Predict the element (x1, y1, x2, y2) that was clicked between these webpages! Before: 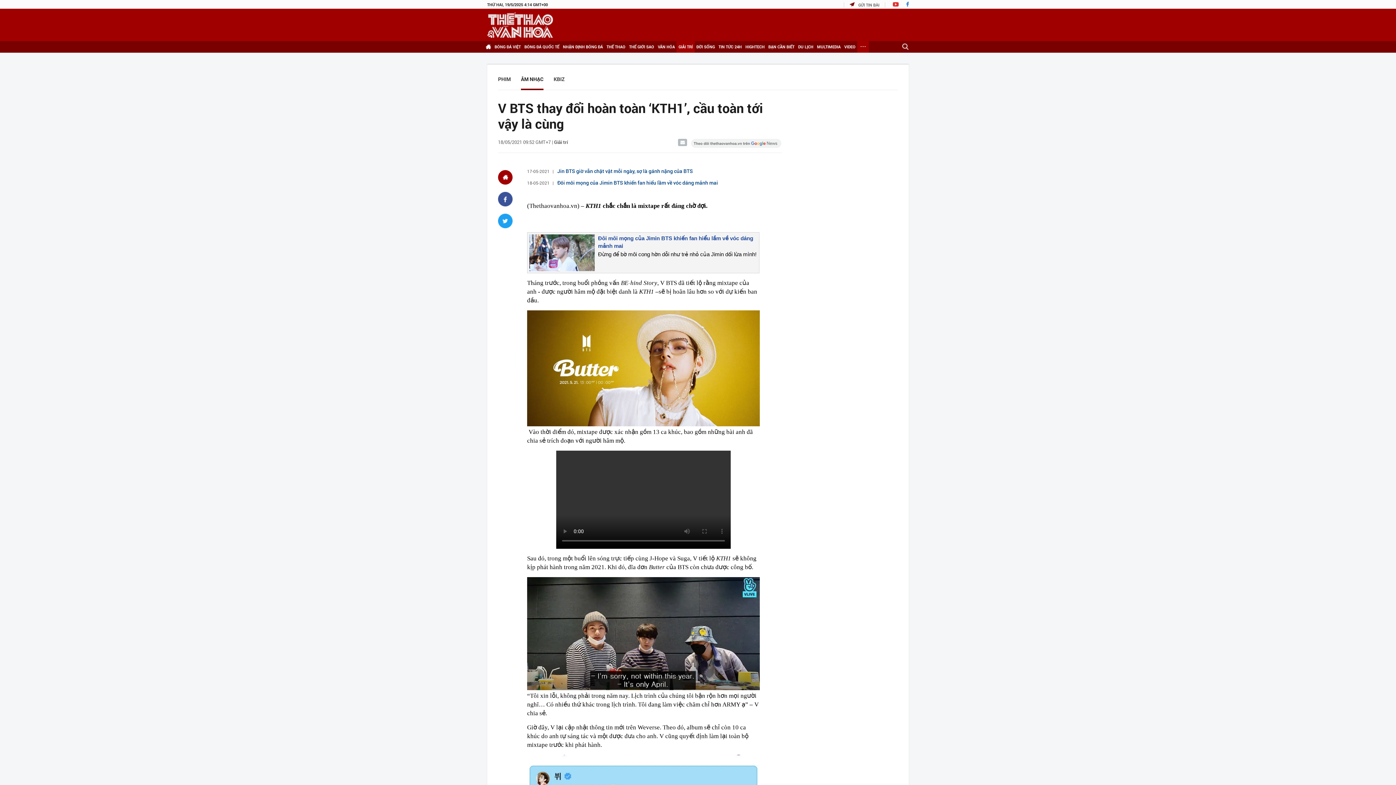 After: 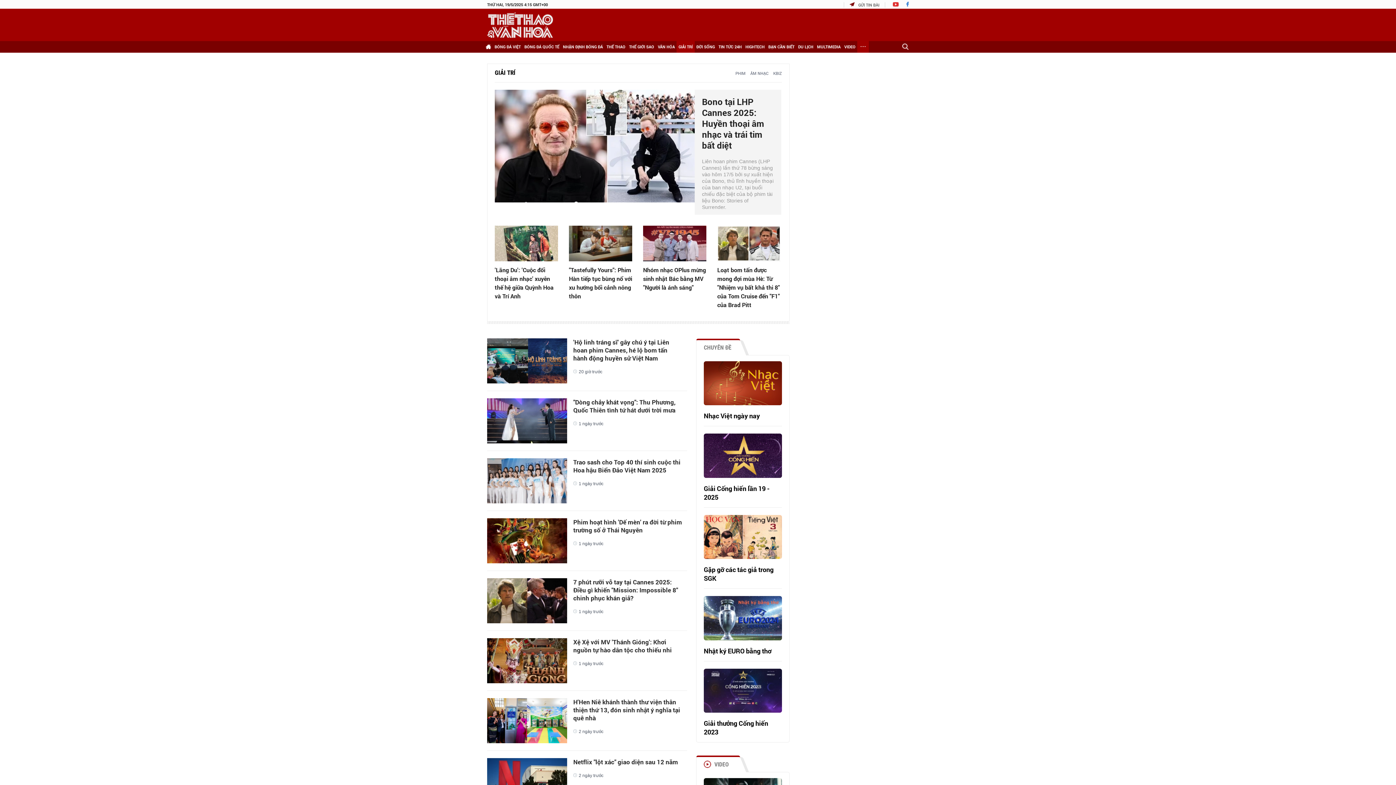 Action: label: GIẢI TRÍ bbox: (676, 41, 694, 52)